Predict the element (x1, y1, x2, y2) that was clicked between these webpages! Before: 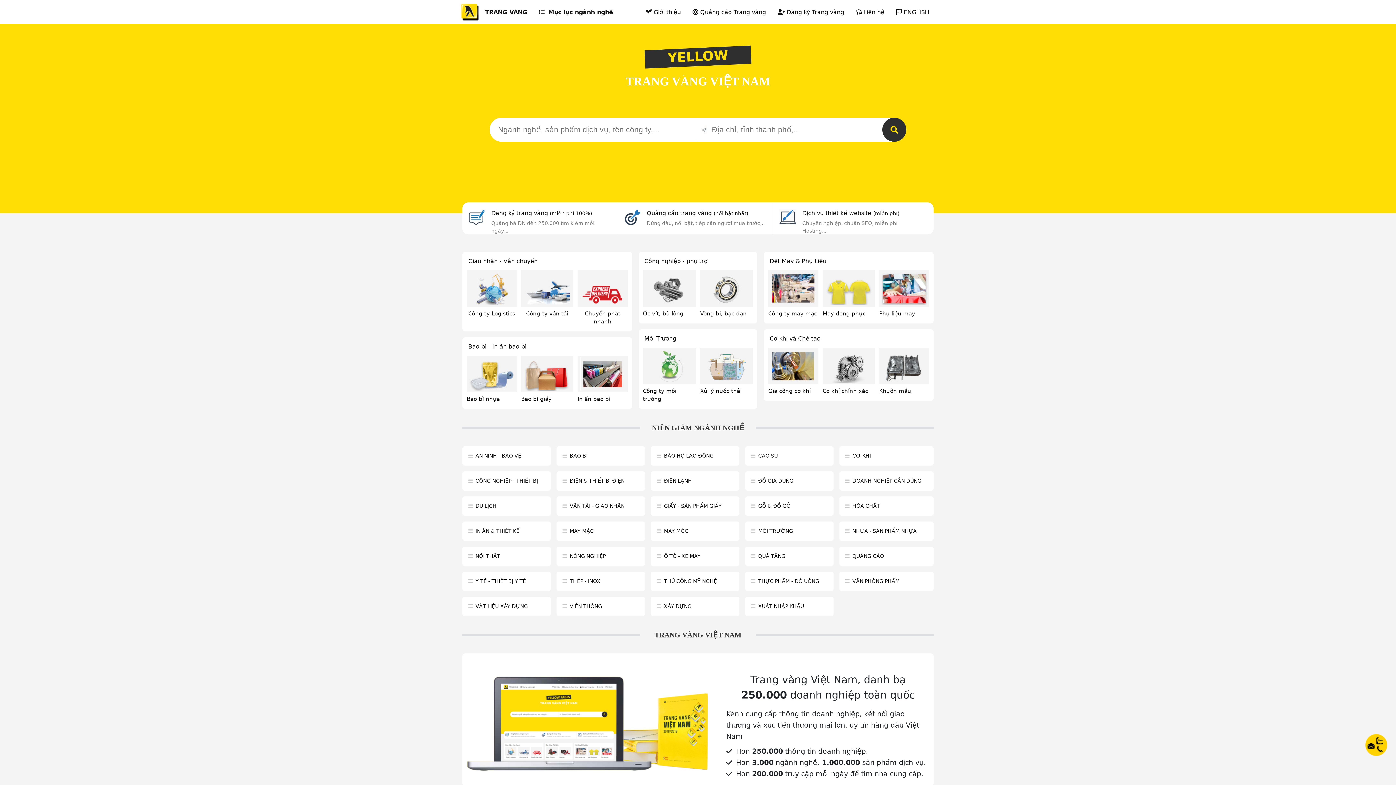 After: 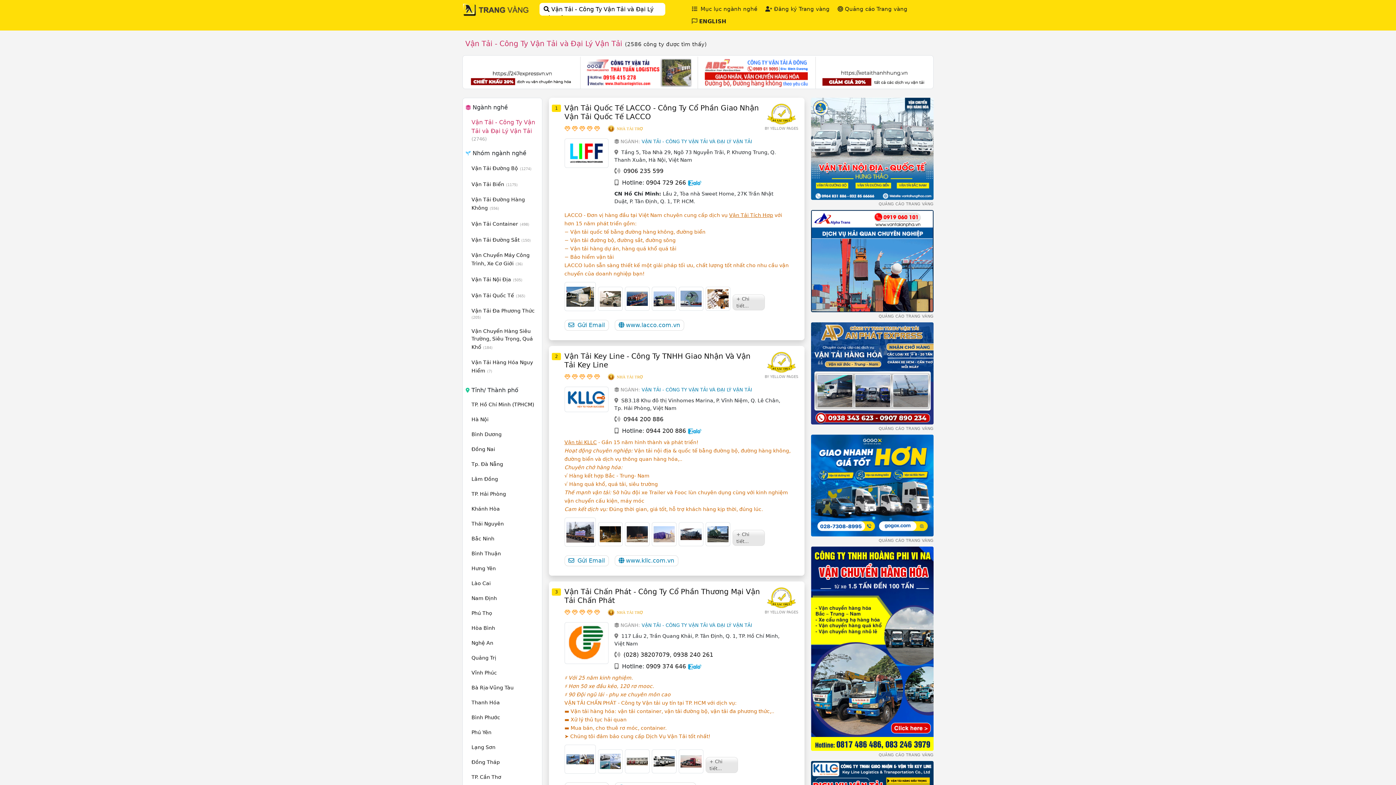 Action: bbox: (526, 310, 568, 317) label: Công ty vận tải